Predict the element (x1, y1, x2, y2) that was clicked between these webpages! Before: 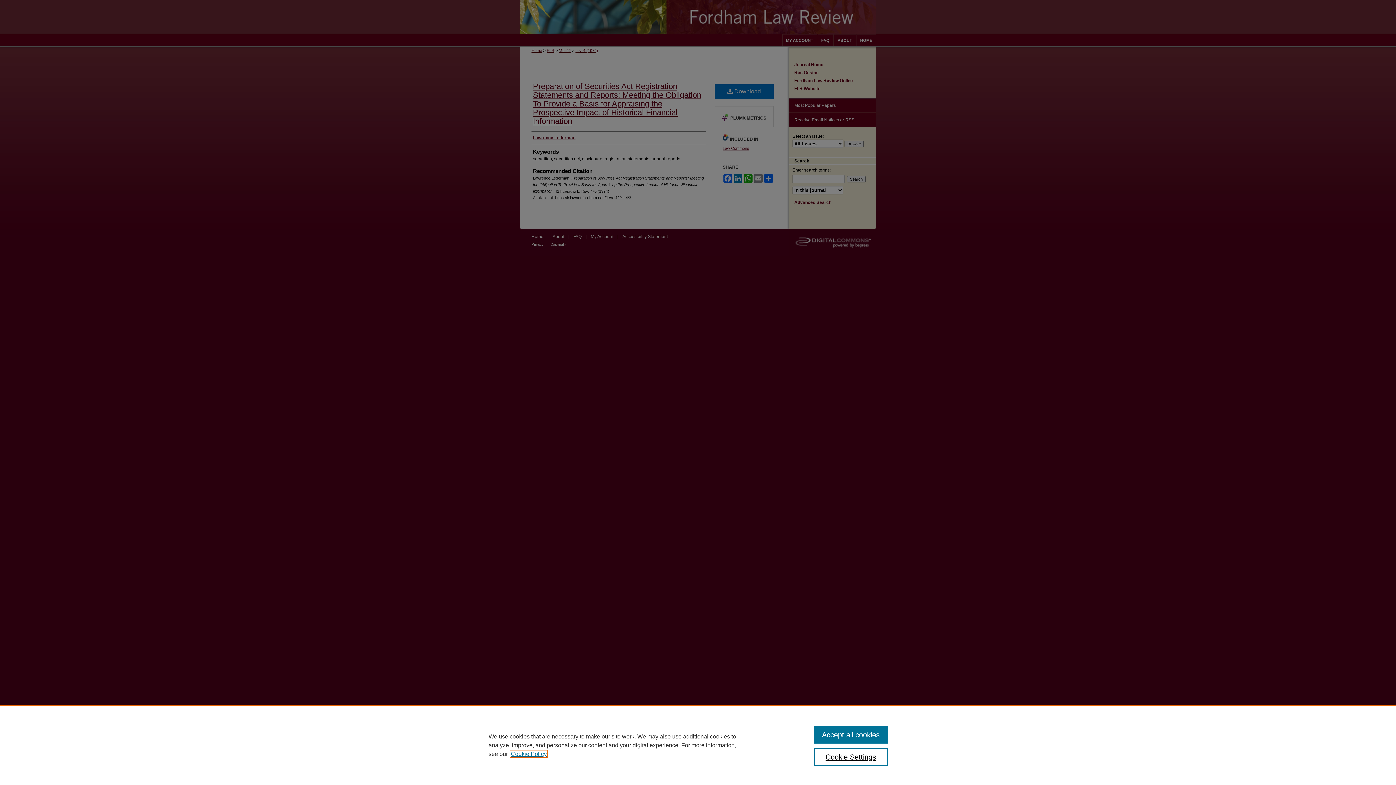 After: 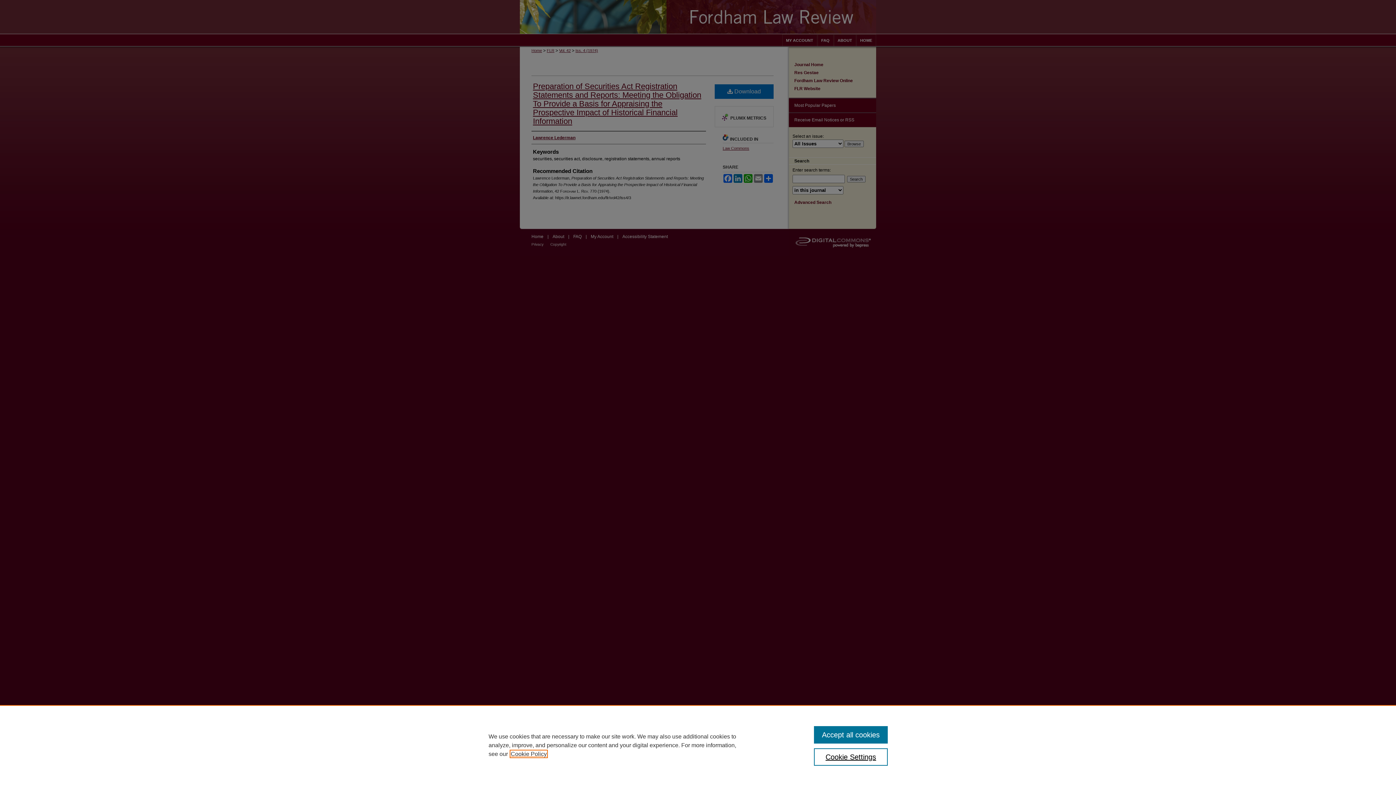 Action: bbox: (510, 751, 546, 757) label: , opens in a new tab